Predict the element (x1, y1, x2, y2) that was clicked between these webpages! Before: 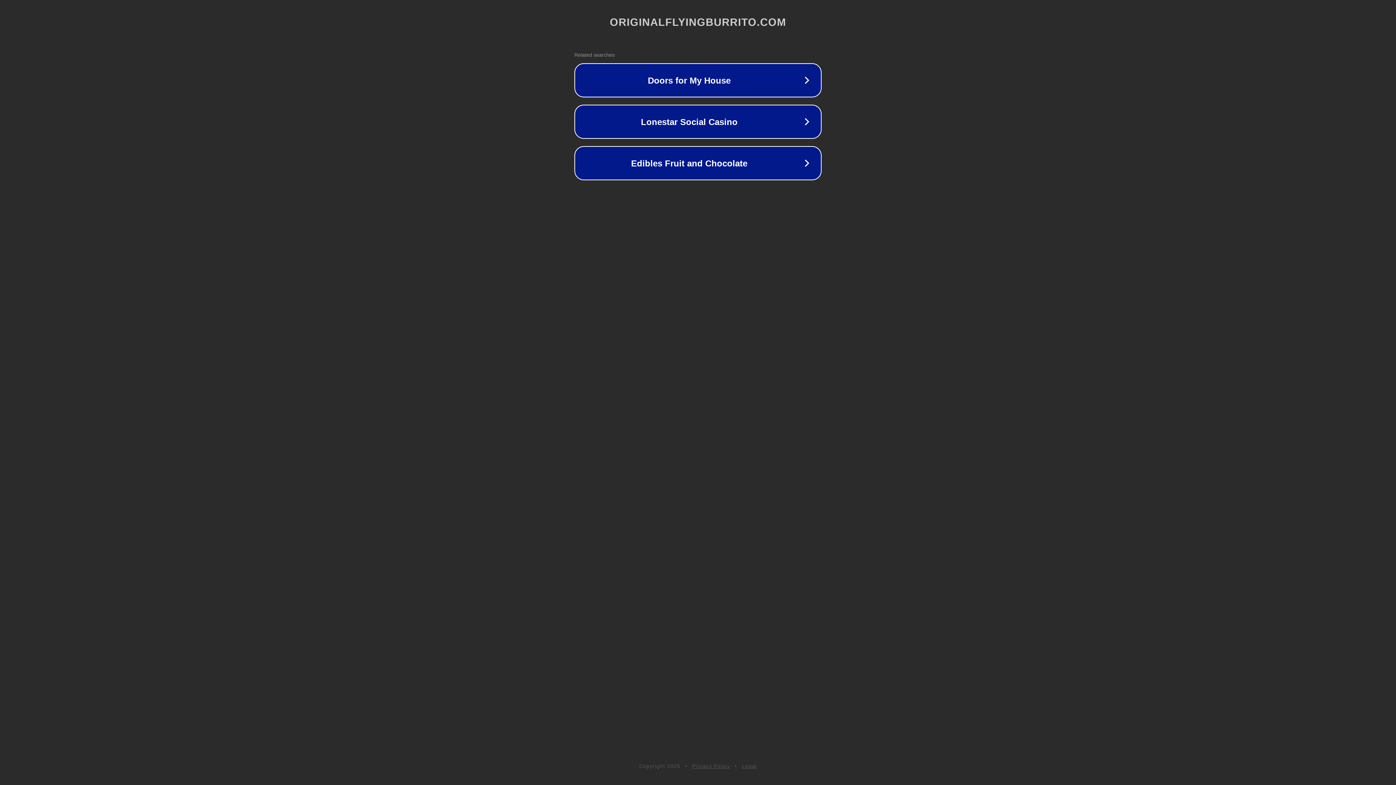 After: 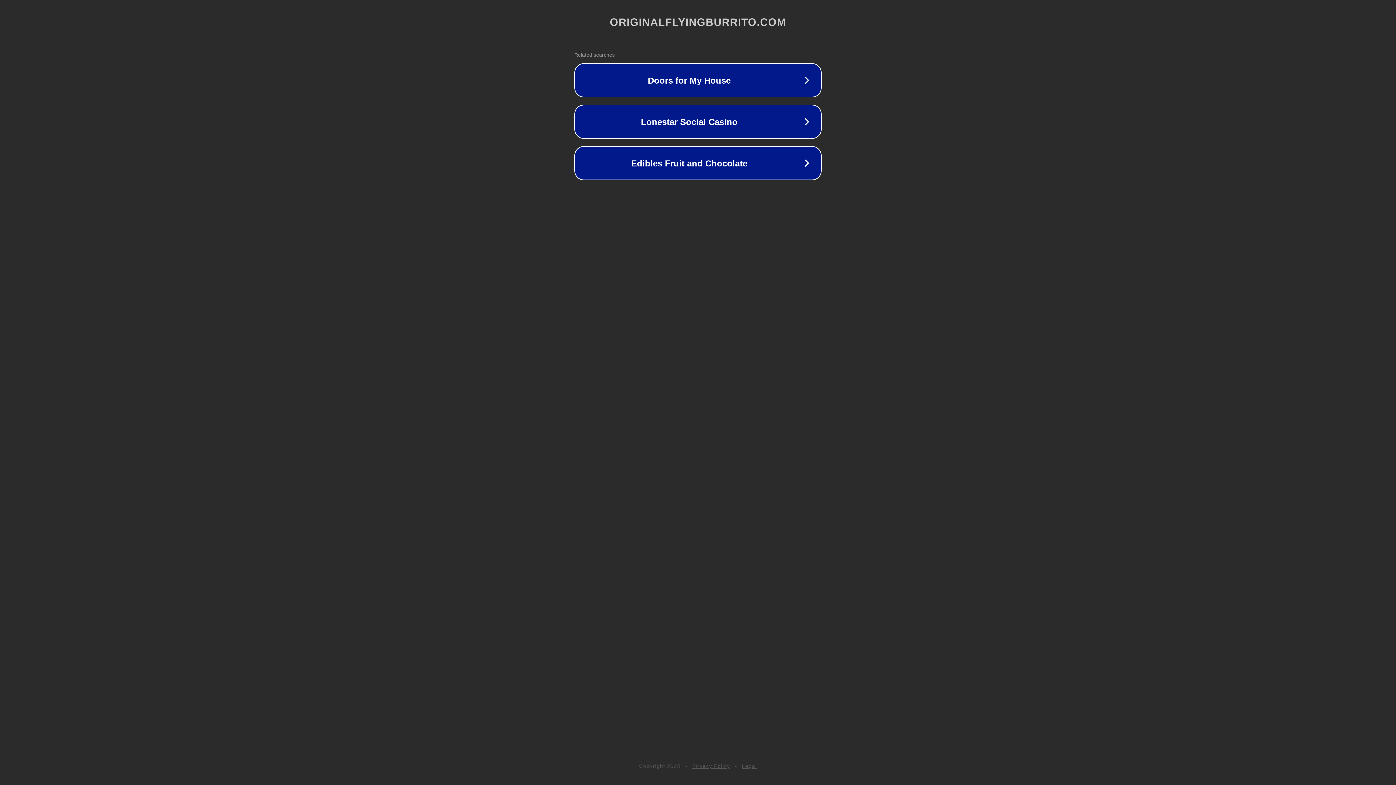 Action: bbox: (742, 763, 757, 769) label: Legal